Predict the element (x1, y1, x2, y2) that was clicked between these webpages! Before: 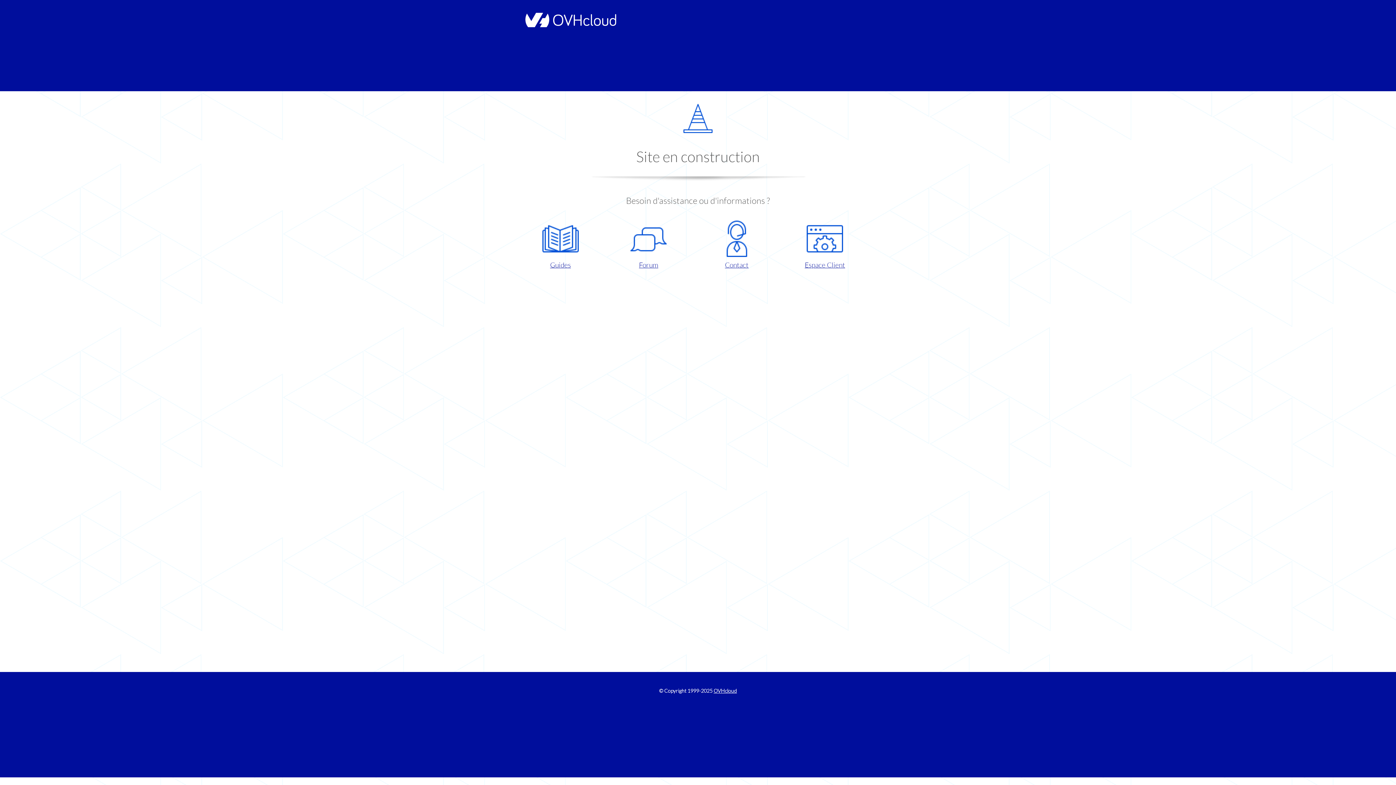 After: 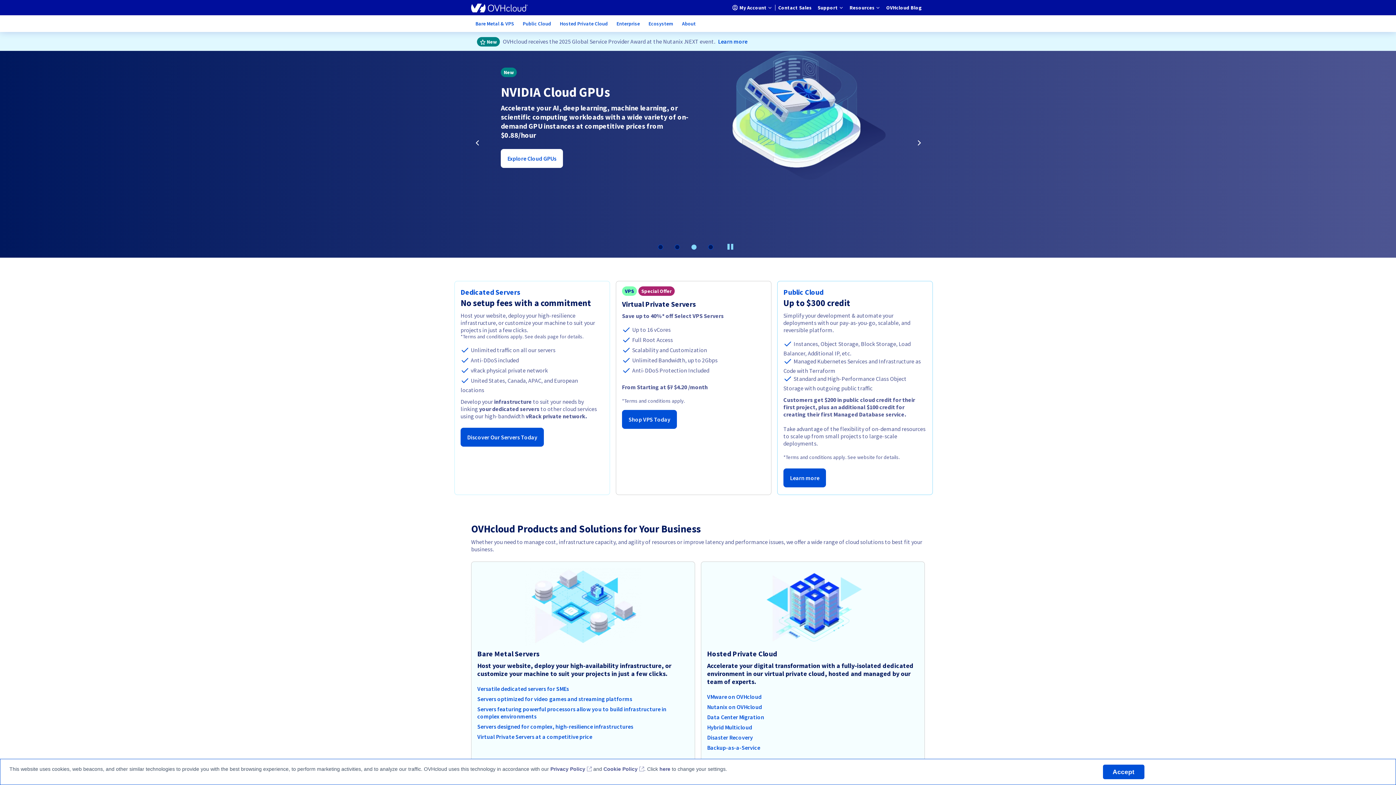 Action: bbox: (521, 22, 616, 28)